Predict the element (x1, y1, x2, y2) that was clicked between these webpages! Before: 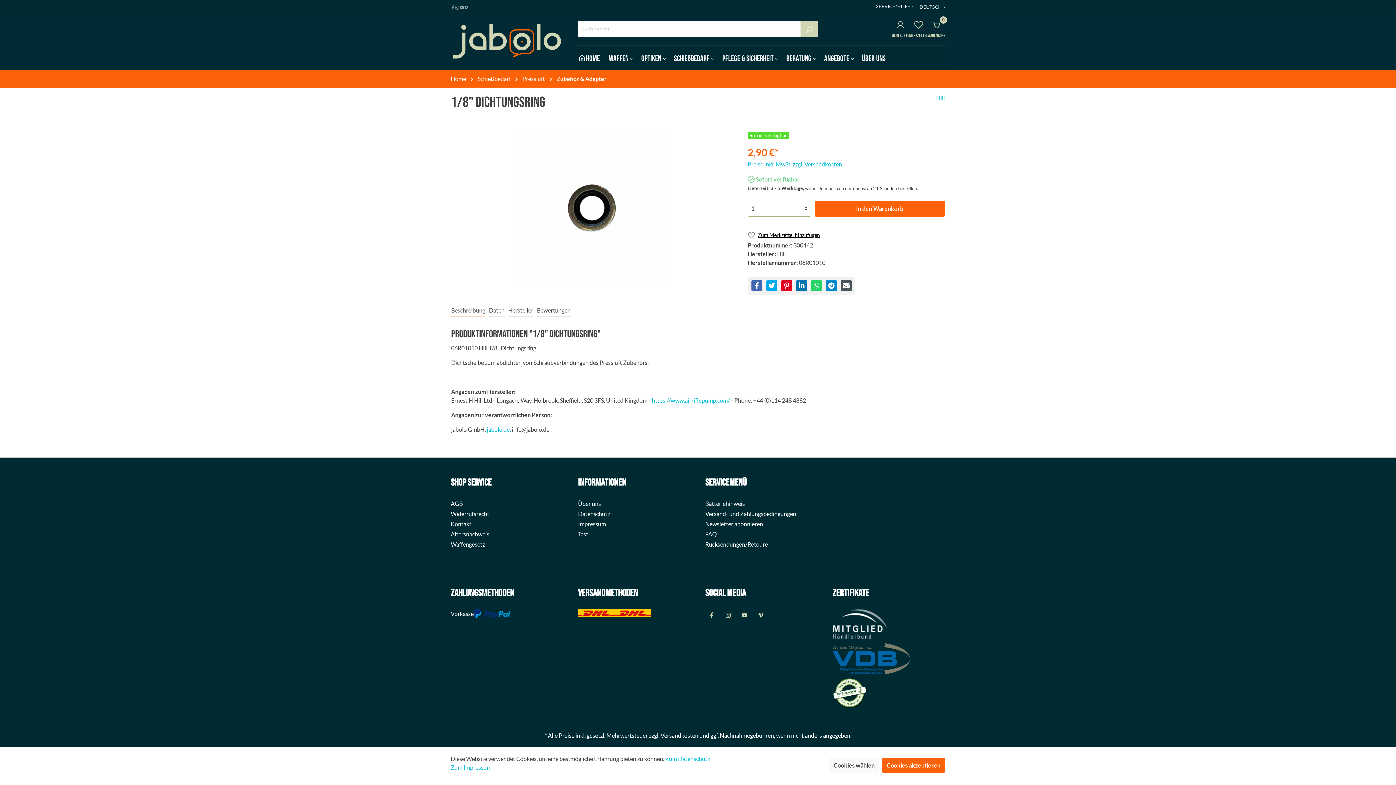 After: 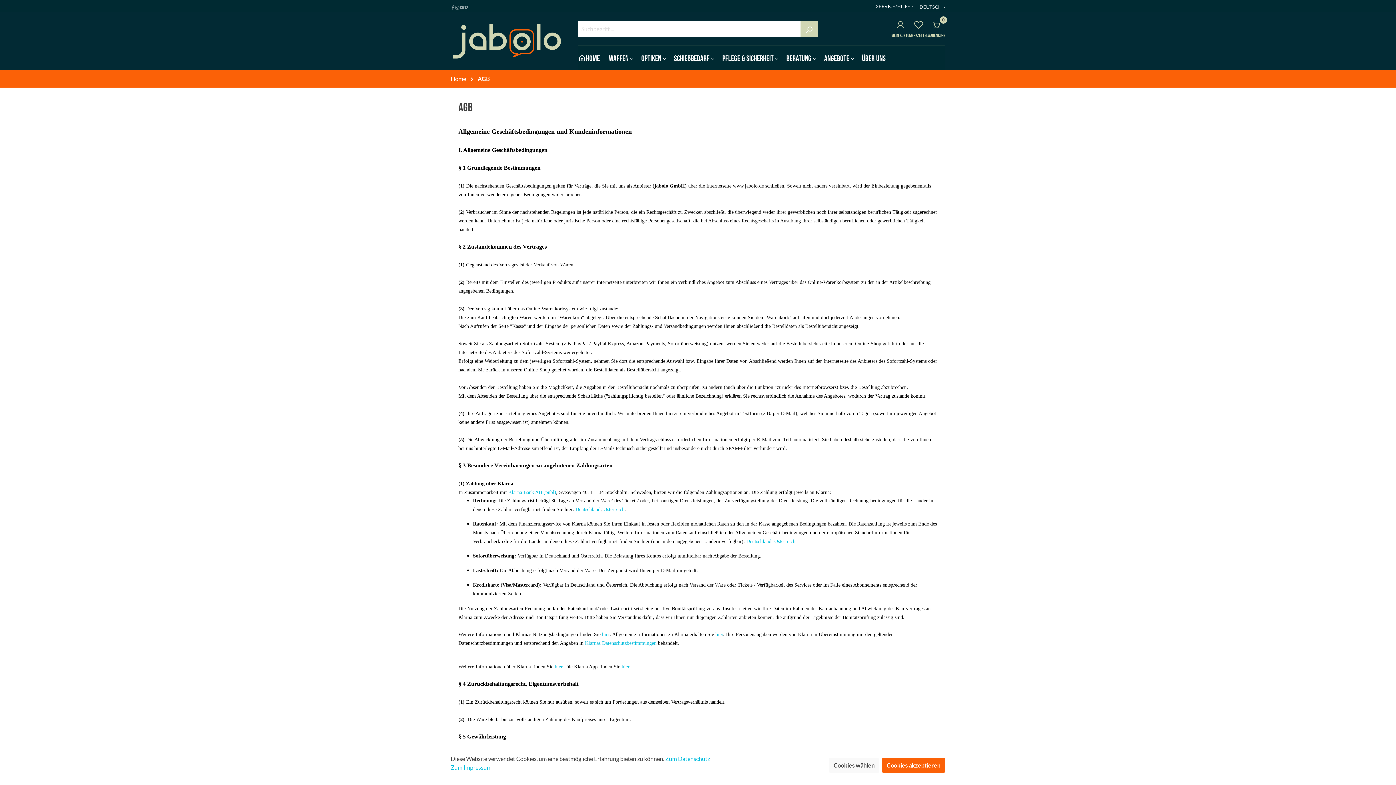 Action: label: AGB bbox: (450, 500, 462, 507)